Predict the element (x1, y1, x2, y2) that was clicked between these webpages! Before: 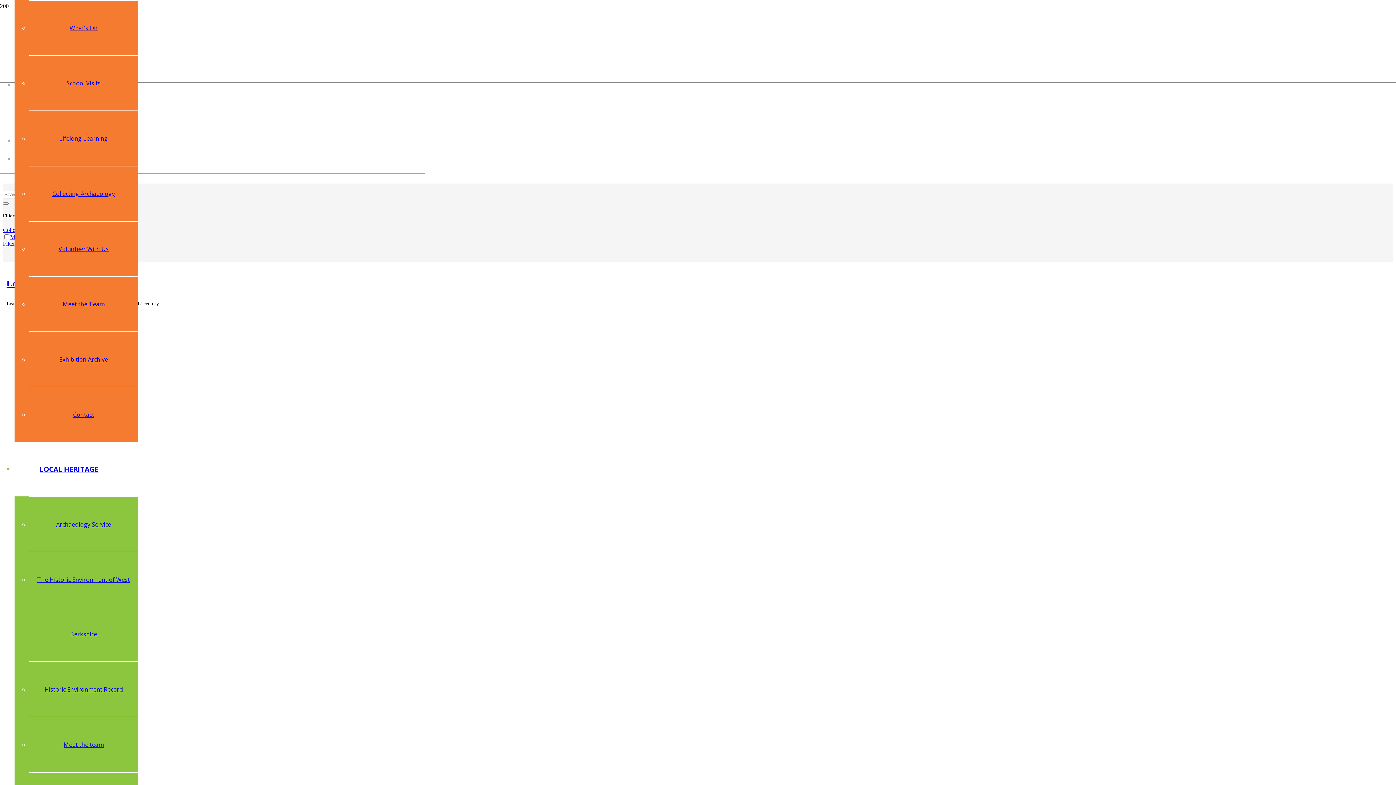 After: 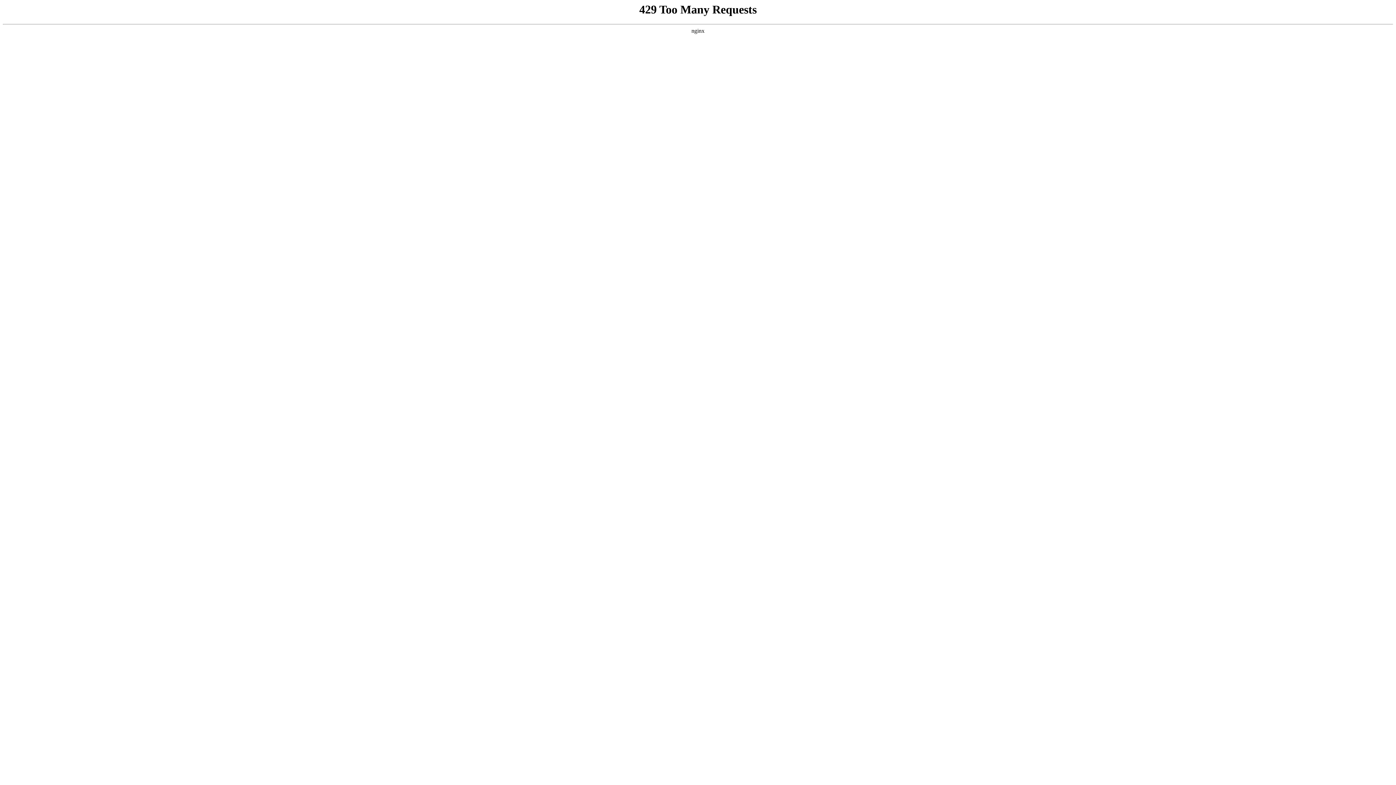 Action: label: Meet the Team bbox: (62, 300, 104, 308)